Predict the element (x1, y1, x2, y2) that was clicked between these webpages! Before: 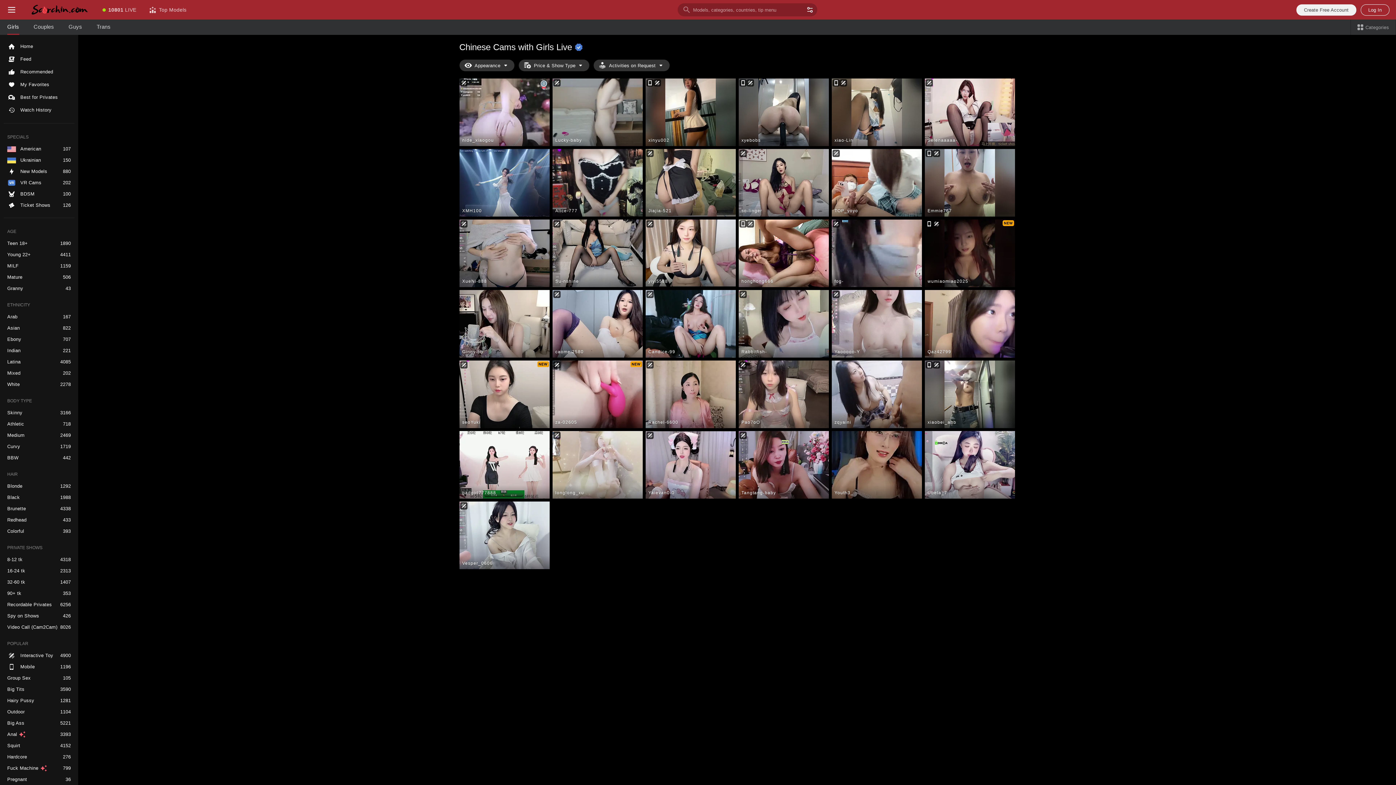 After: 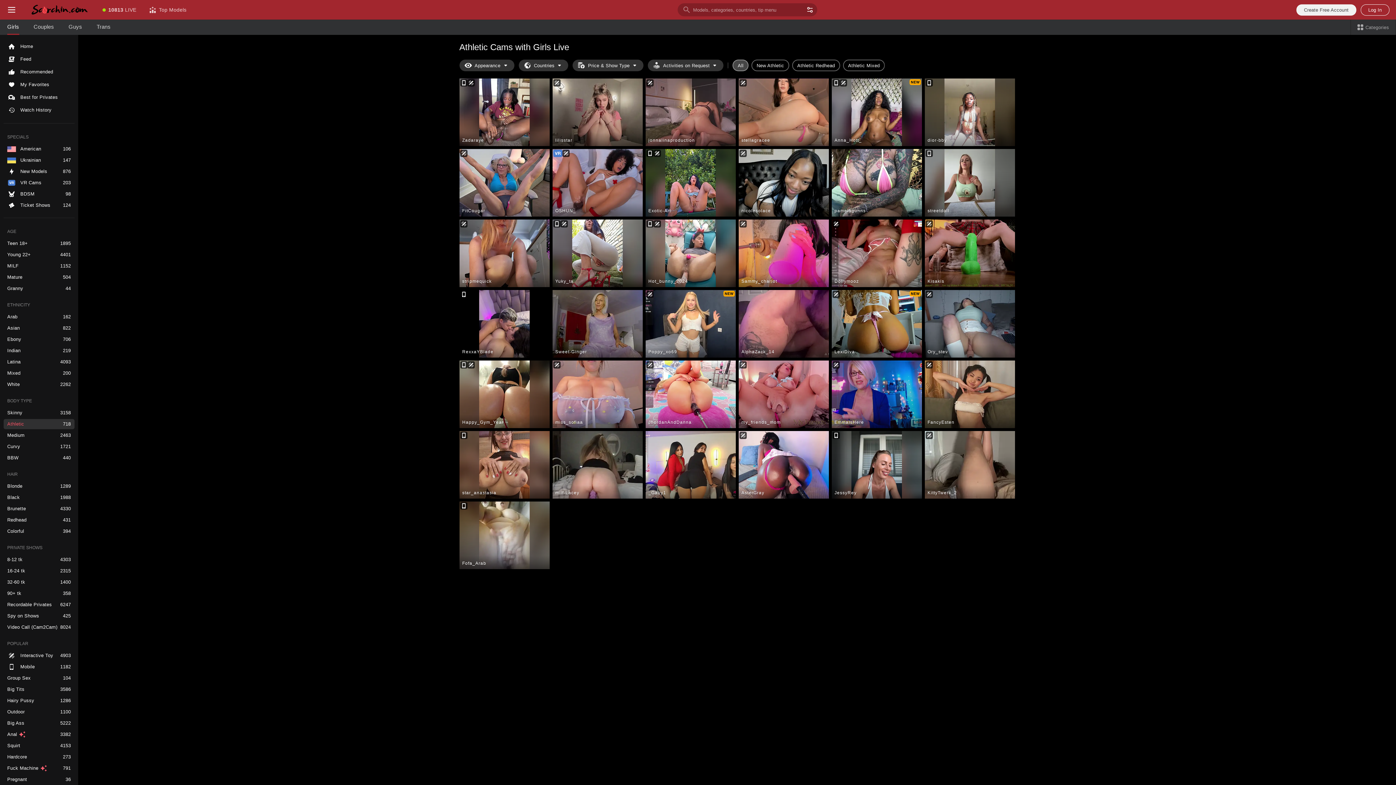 Action: bbox: (3, 419, 74, 429) label: Athletic